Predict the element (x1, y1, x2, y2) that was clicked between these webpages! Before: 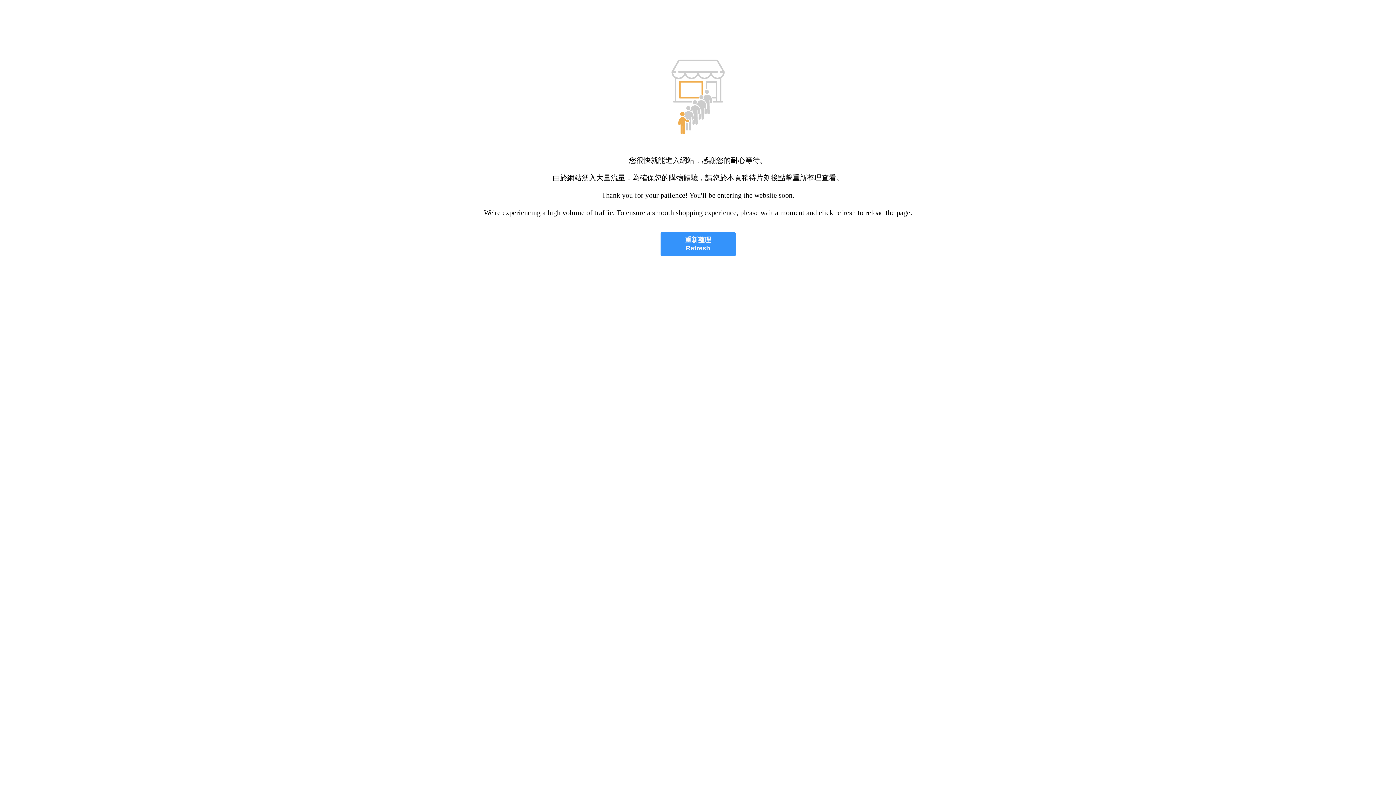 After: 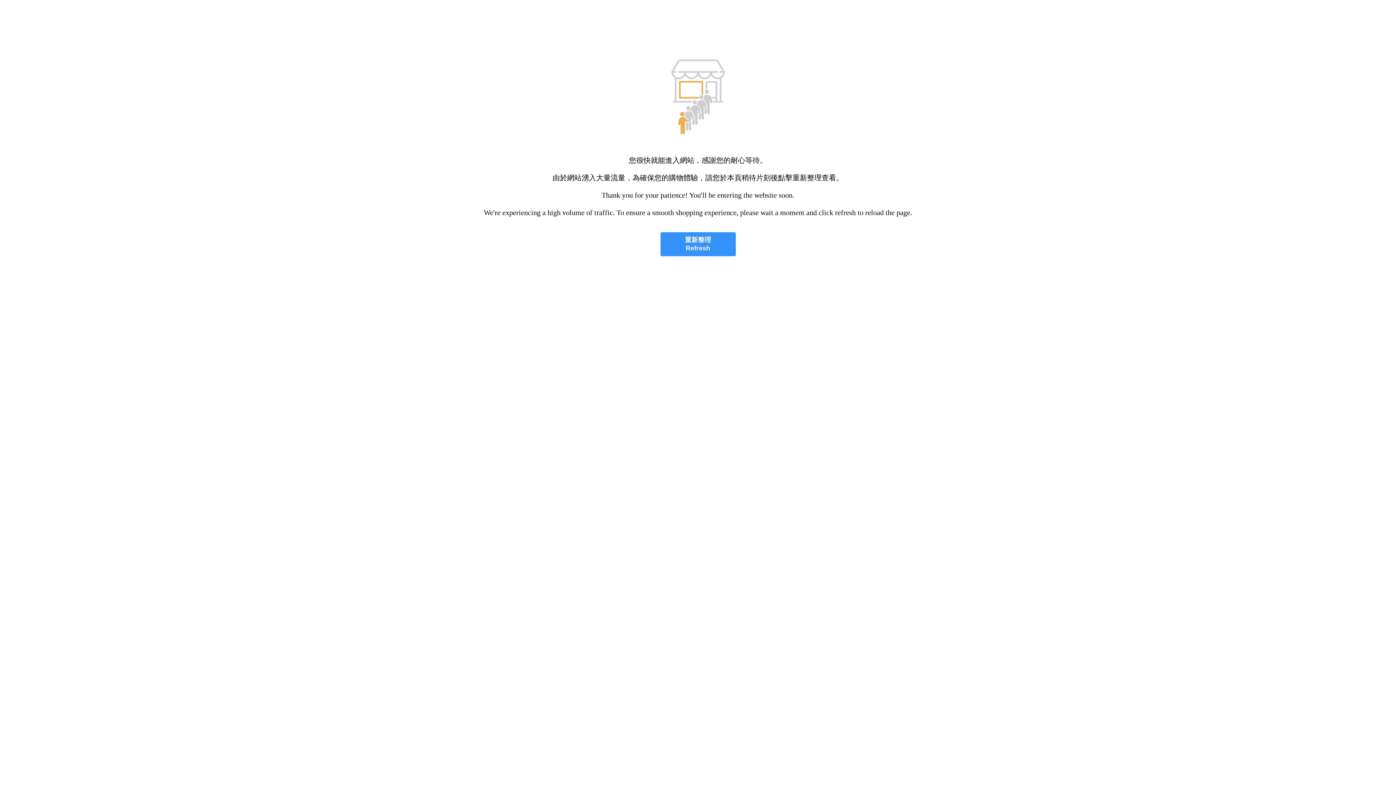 Action: bbox: (660, 232, 735, 256) label: 重新整理
Refresh